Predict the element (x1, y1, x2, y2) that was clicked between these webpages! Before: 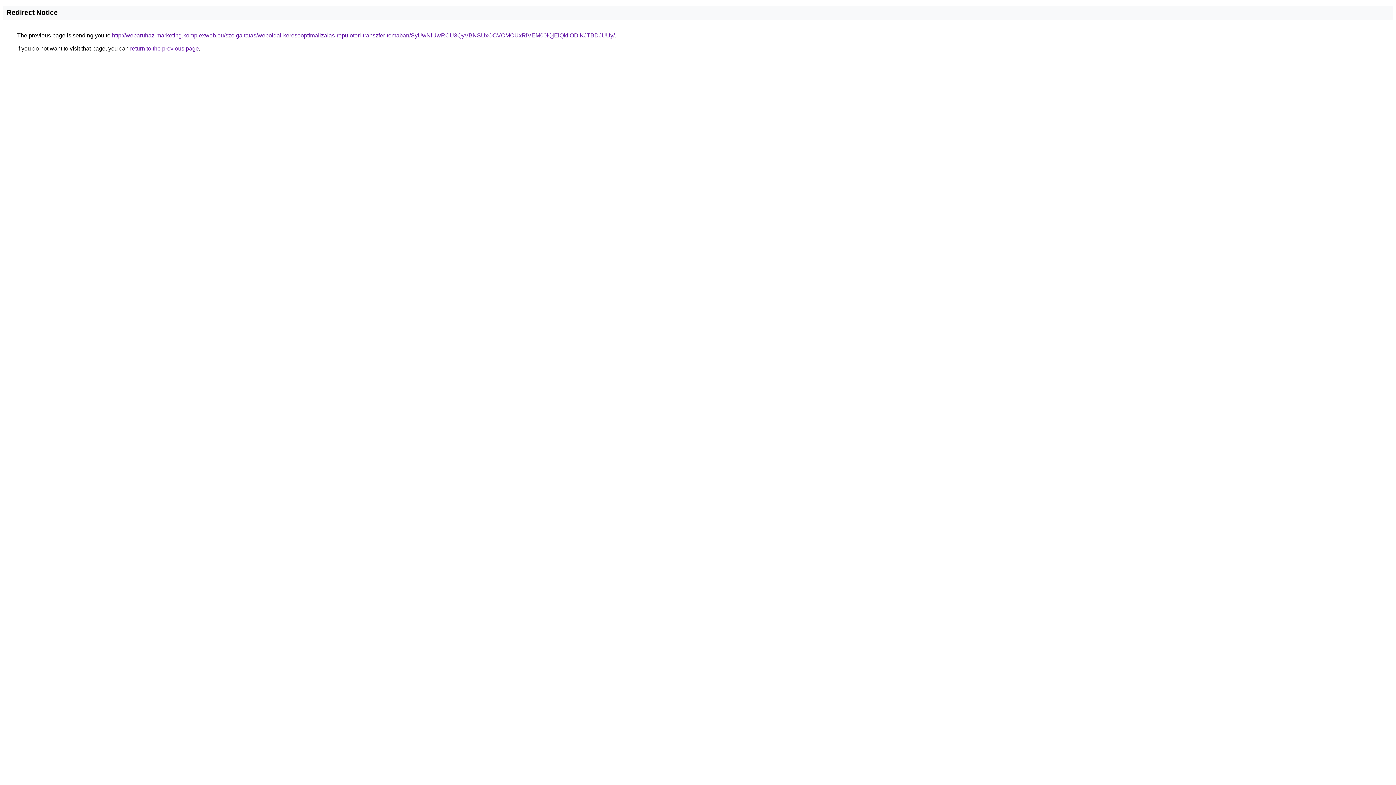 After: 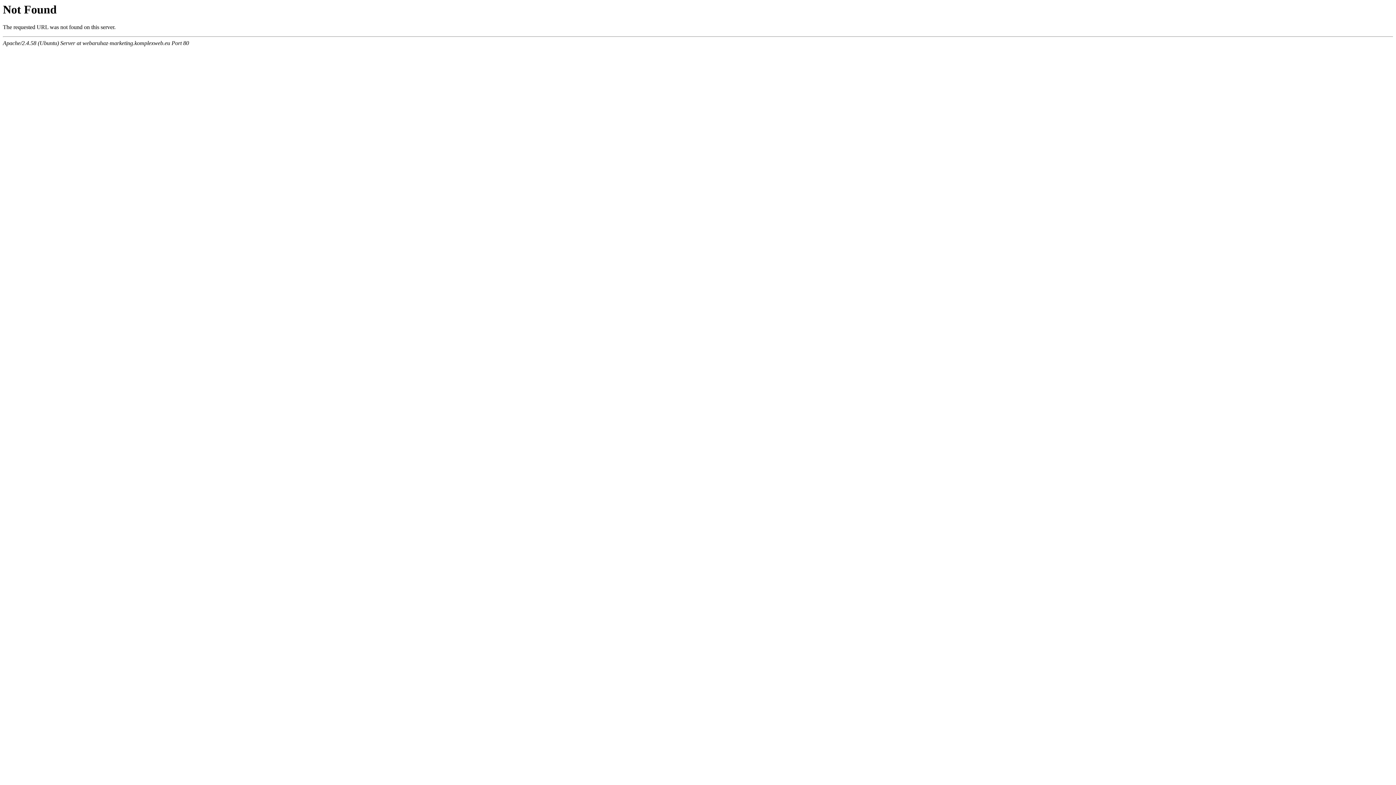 Action: bbox: (112, 32, 614, 38) label: http://webaruhaz-marketing.komplexweb.eu/szolgaltatas/weboldal-keresooptimalizalas-repuloteri-transzfer-temaban/SyUwNiUwRCU3QyVBNSUxOCVCMCUxRiVEM00lQjElQkIlODlKJTBDJUUy/